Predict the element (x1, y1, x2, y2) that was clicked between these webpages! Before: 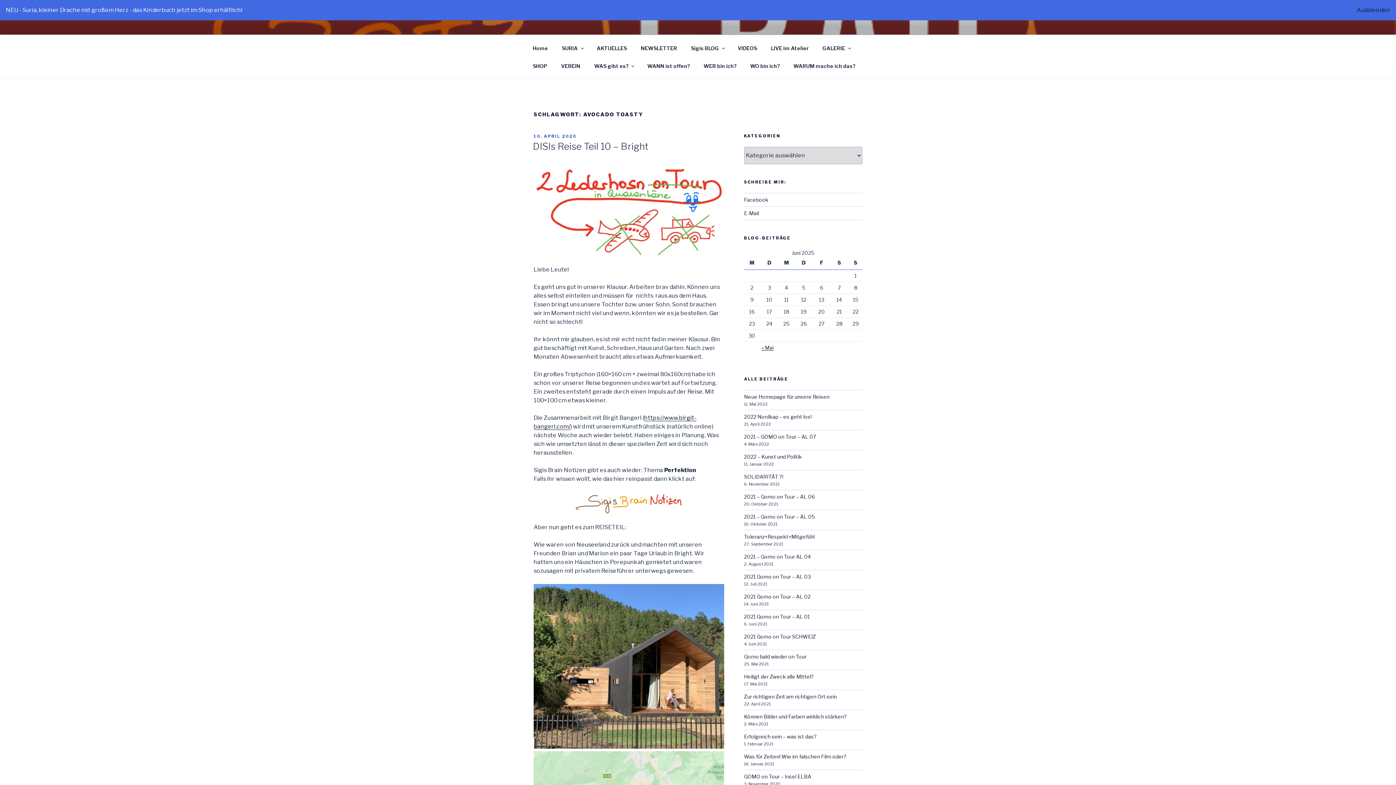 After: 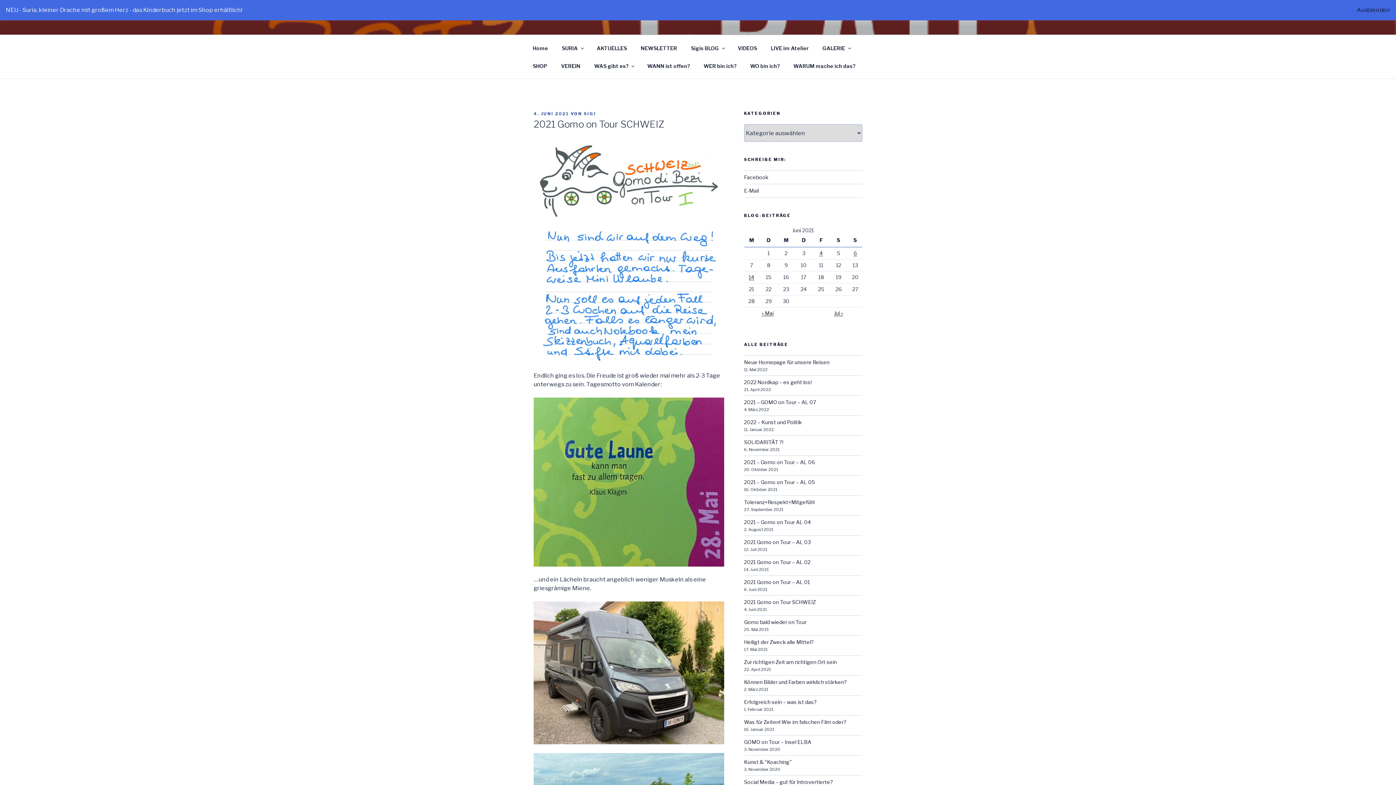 Action: label: 2021 Gomo on Tour SCHWEIZ bbox: (744, 633, 816, 639)